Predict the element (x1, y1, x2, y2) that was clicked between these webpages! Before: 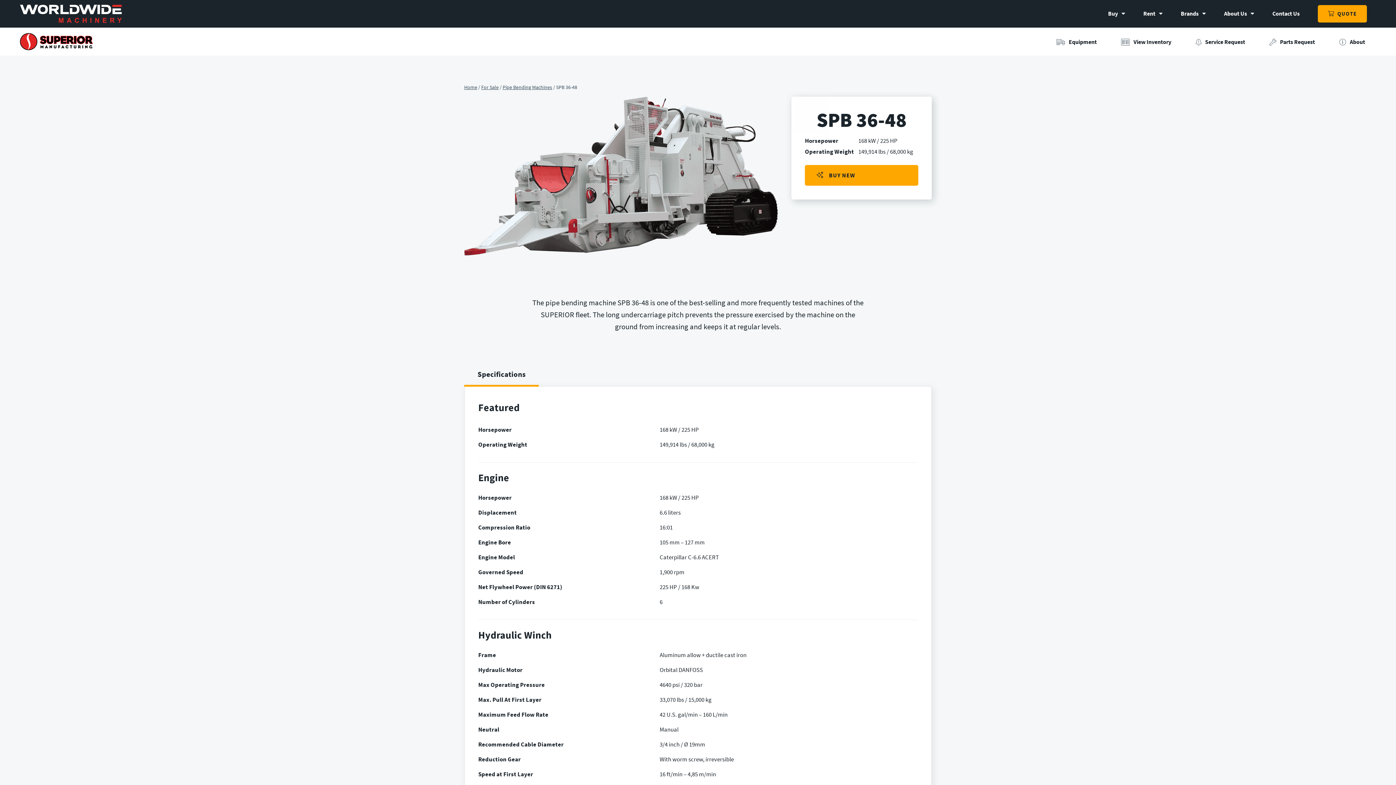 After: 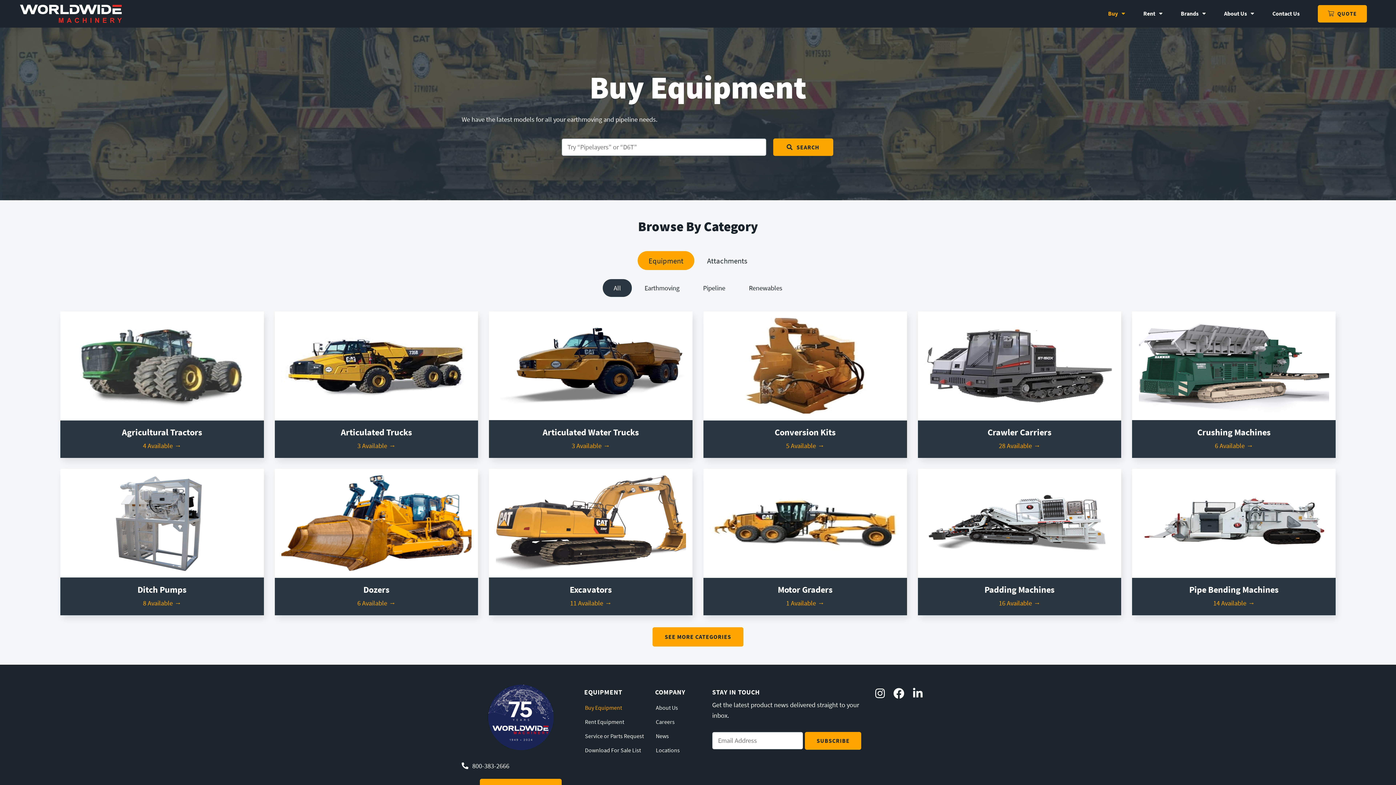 Action: label: For Sale bbox: (481, 84, 498, 90)